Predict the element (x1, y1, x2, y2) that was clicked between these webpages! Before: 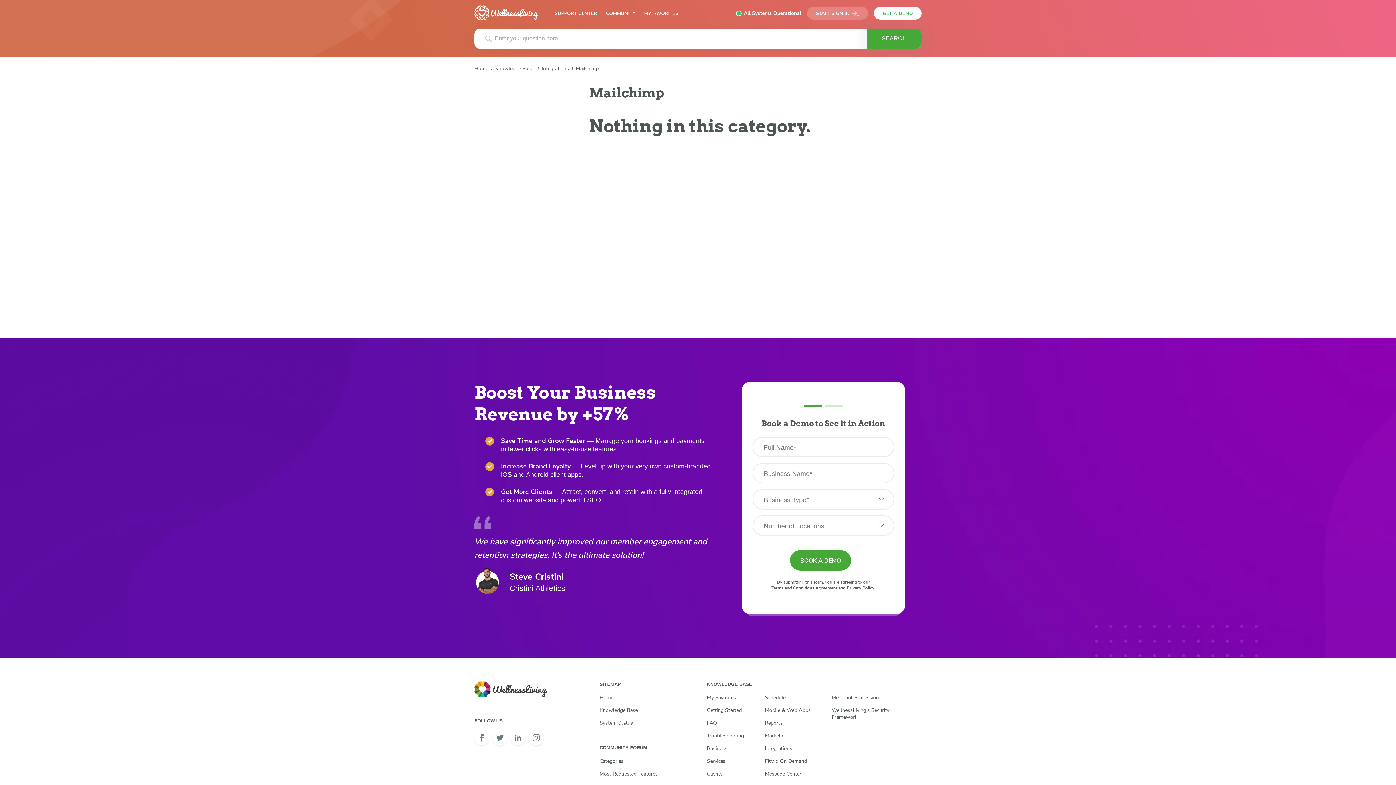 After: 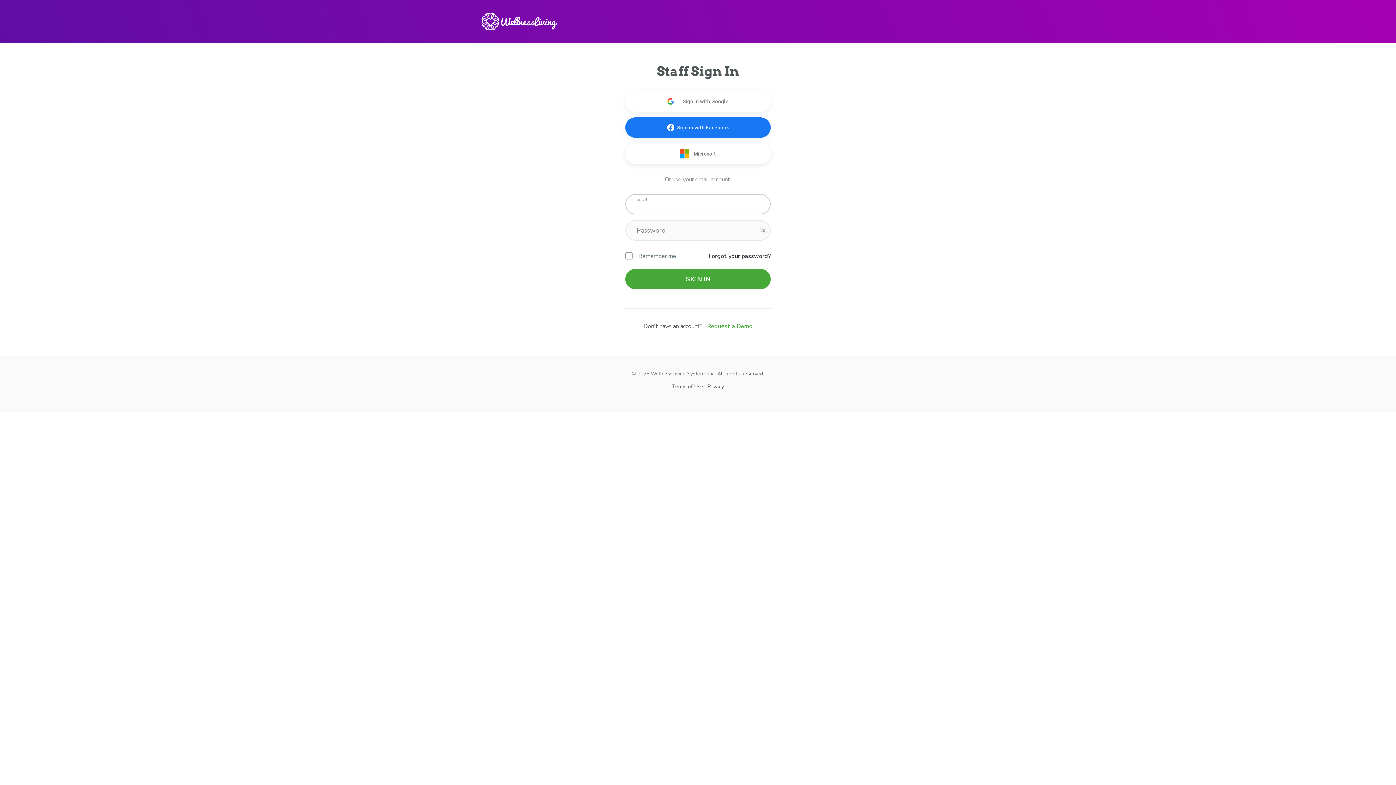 Action: label: My Favorites bbox: (707, 691, 736, 704)